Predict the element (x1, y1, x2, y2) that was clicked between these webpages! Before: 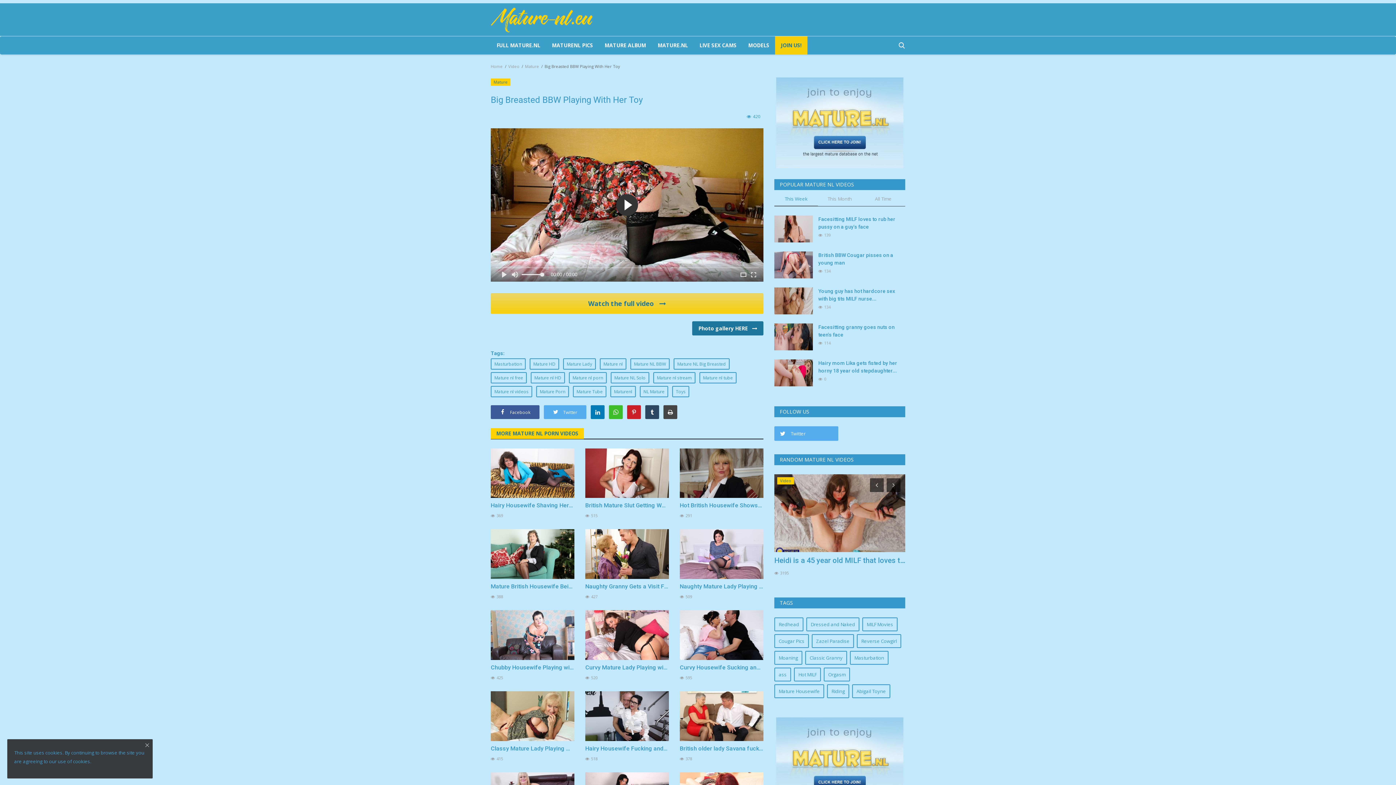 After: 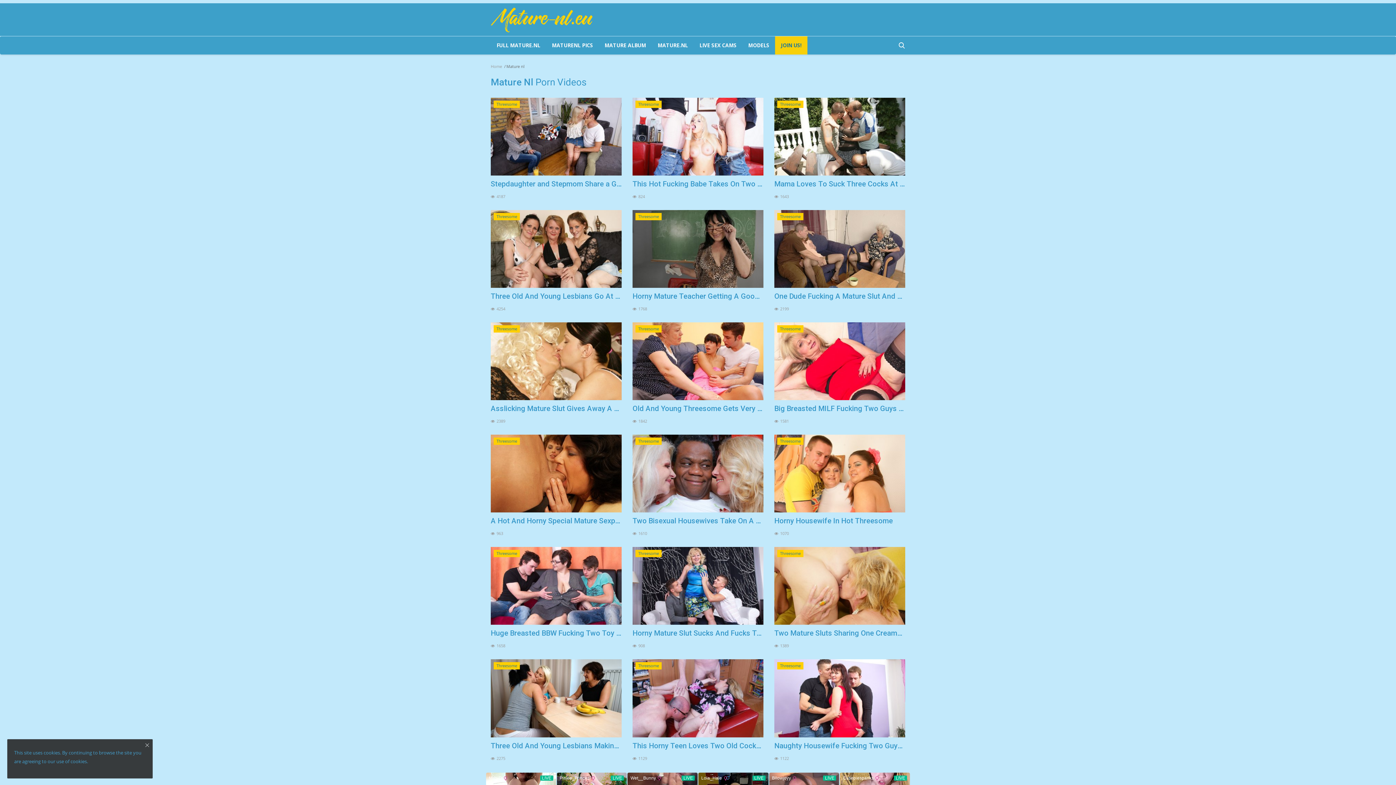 Action: label: Mature nl bbox: (600, 358, 626, 369)